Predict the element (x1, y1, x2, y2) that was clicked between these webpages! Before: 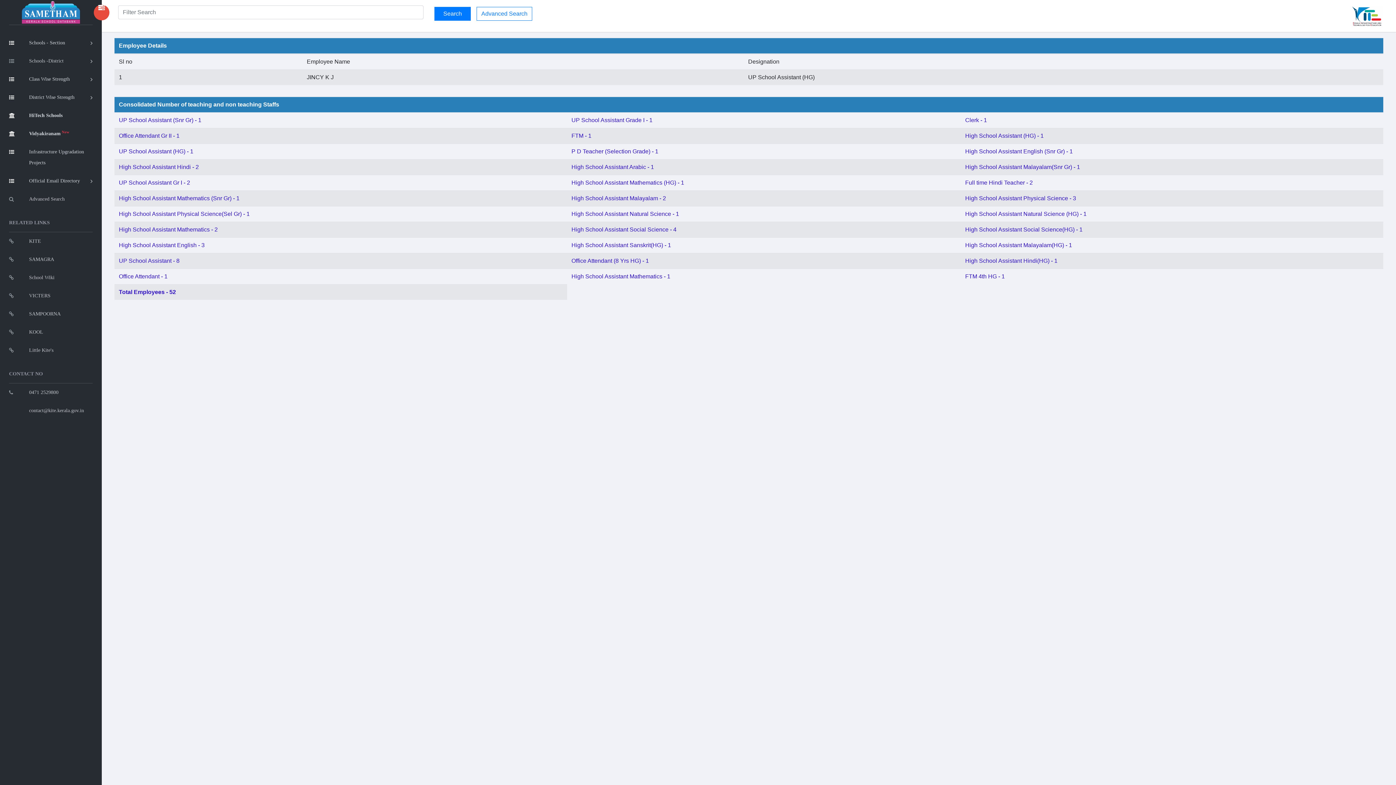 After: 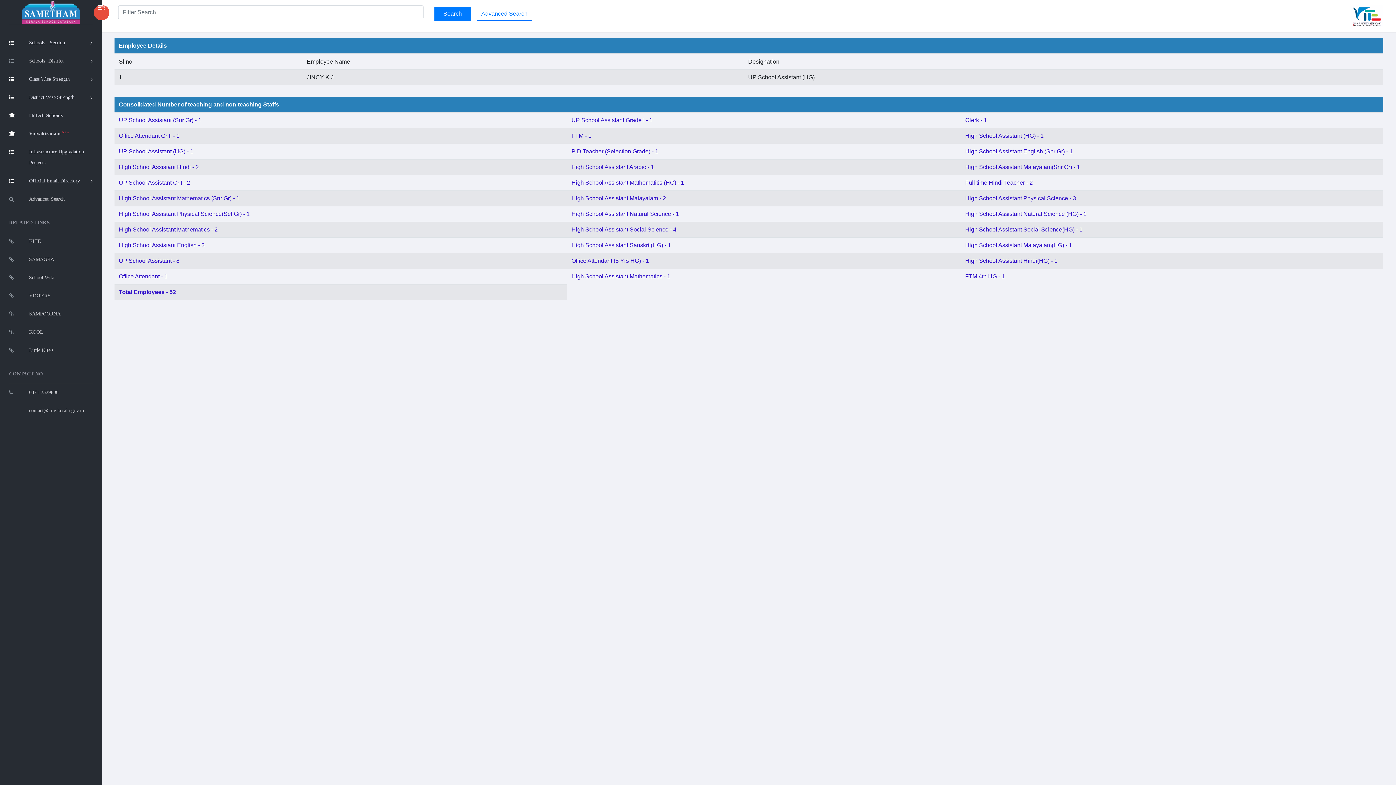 Action: bbox: (118, 148, 193, 154) label: UP School Assistant (HG) - 1